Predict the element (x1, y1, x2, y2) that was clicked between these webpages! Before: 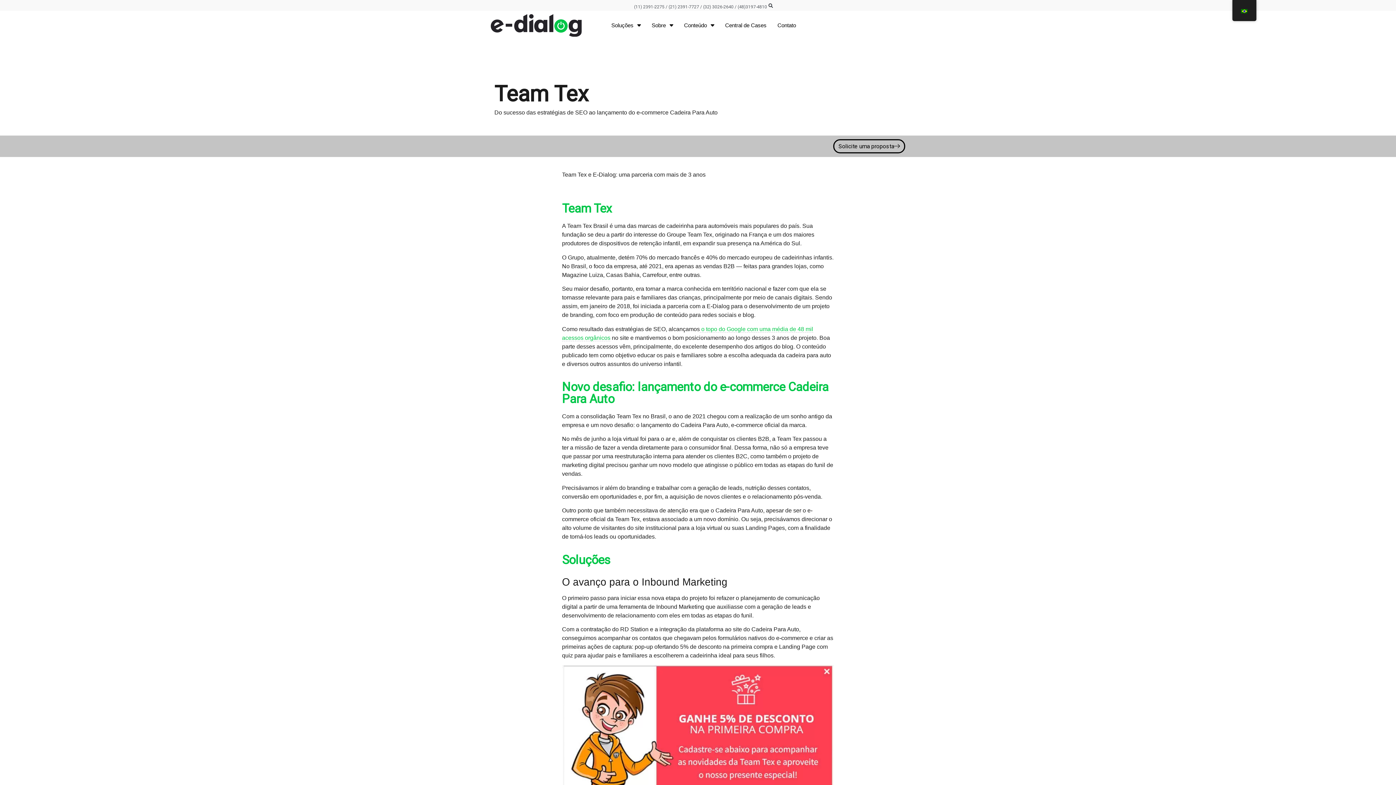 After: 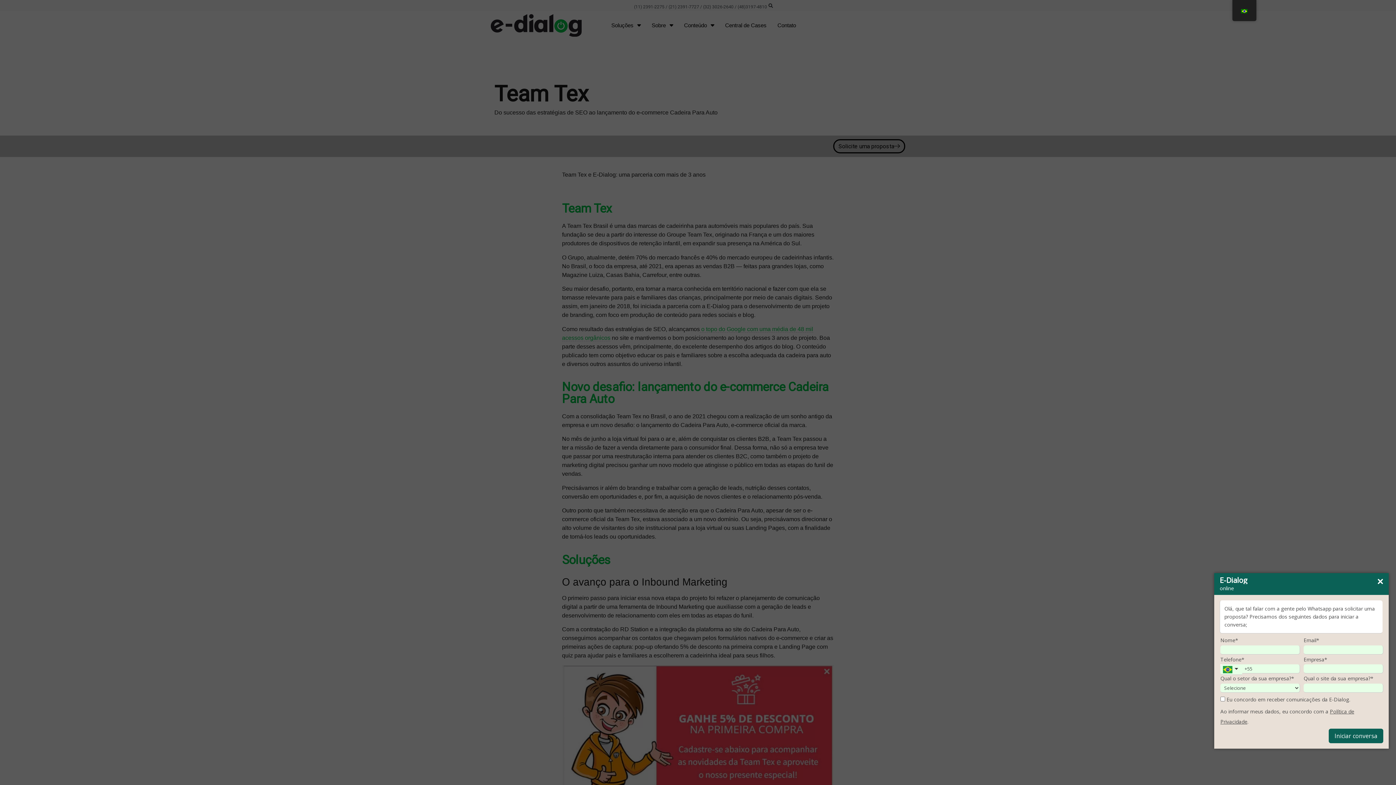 Action: label: Abrir WhatsApp bbox: (1367, 755, 1389, 777)